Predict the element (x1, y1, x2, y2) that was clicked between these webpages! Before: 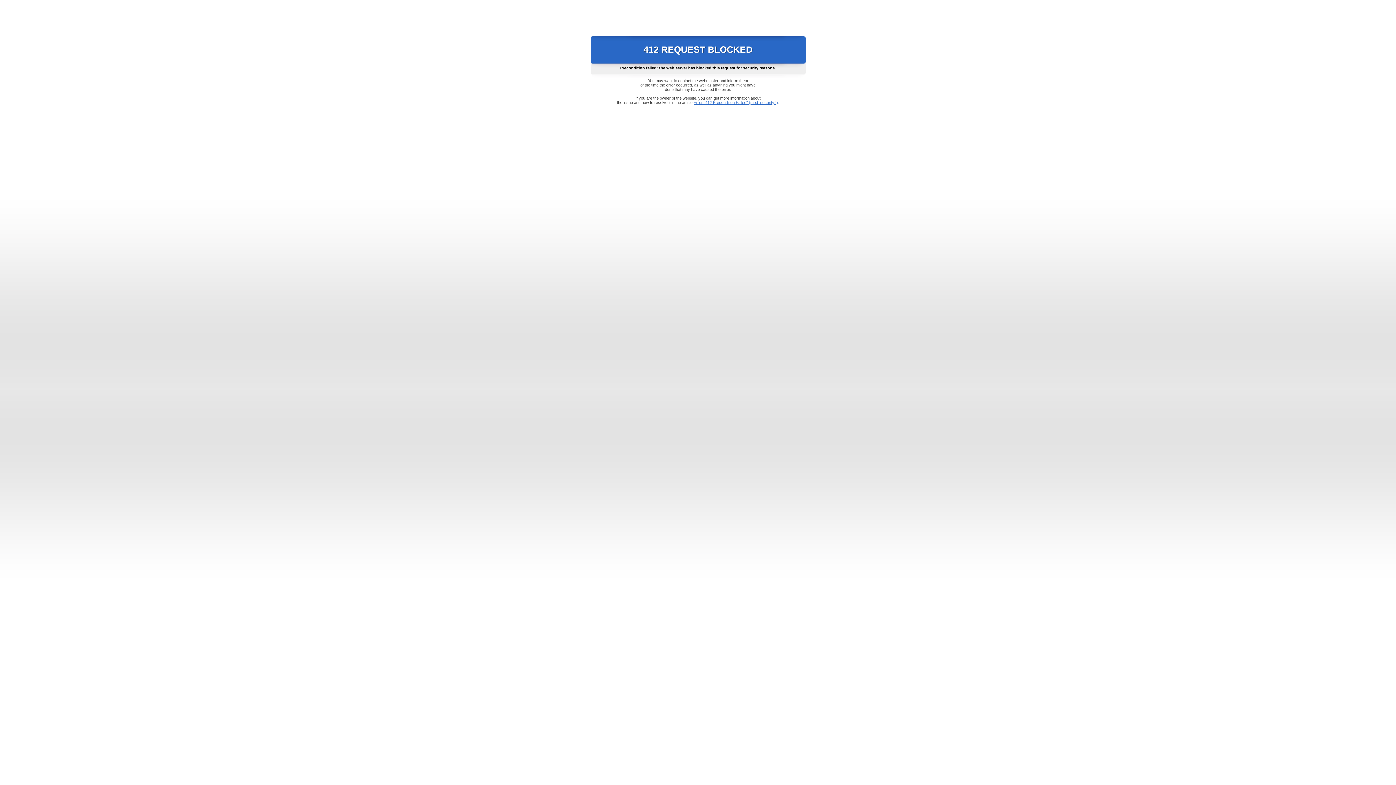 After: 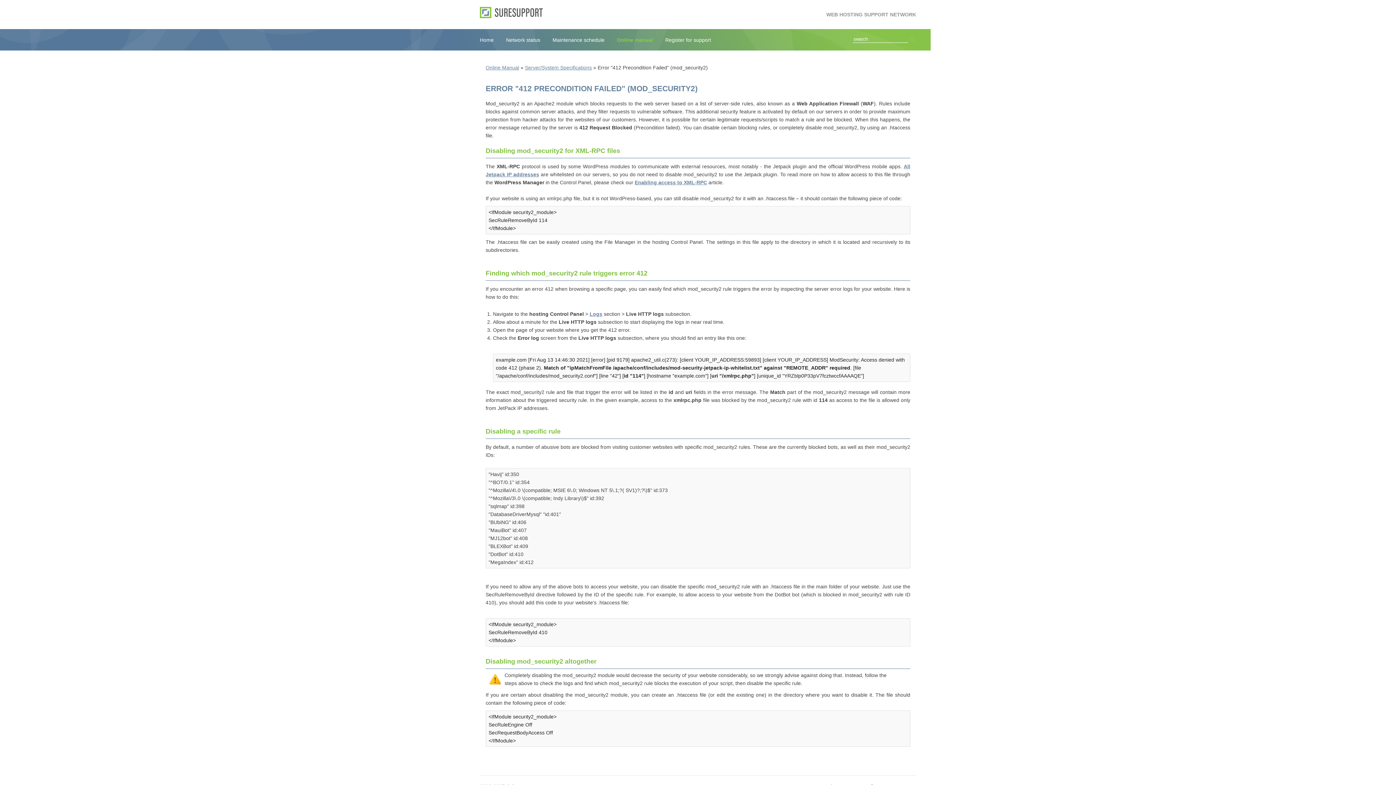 Action: bbox: (693, 100, 778, 104) label: Error "412 Precondition Failed" (mod_security2)